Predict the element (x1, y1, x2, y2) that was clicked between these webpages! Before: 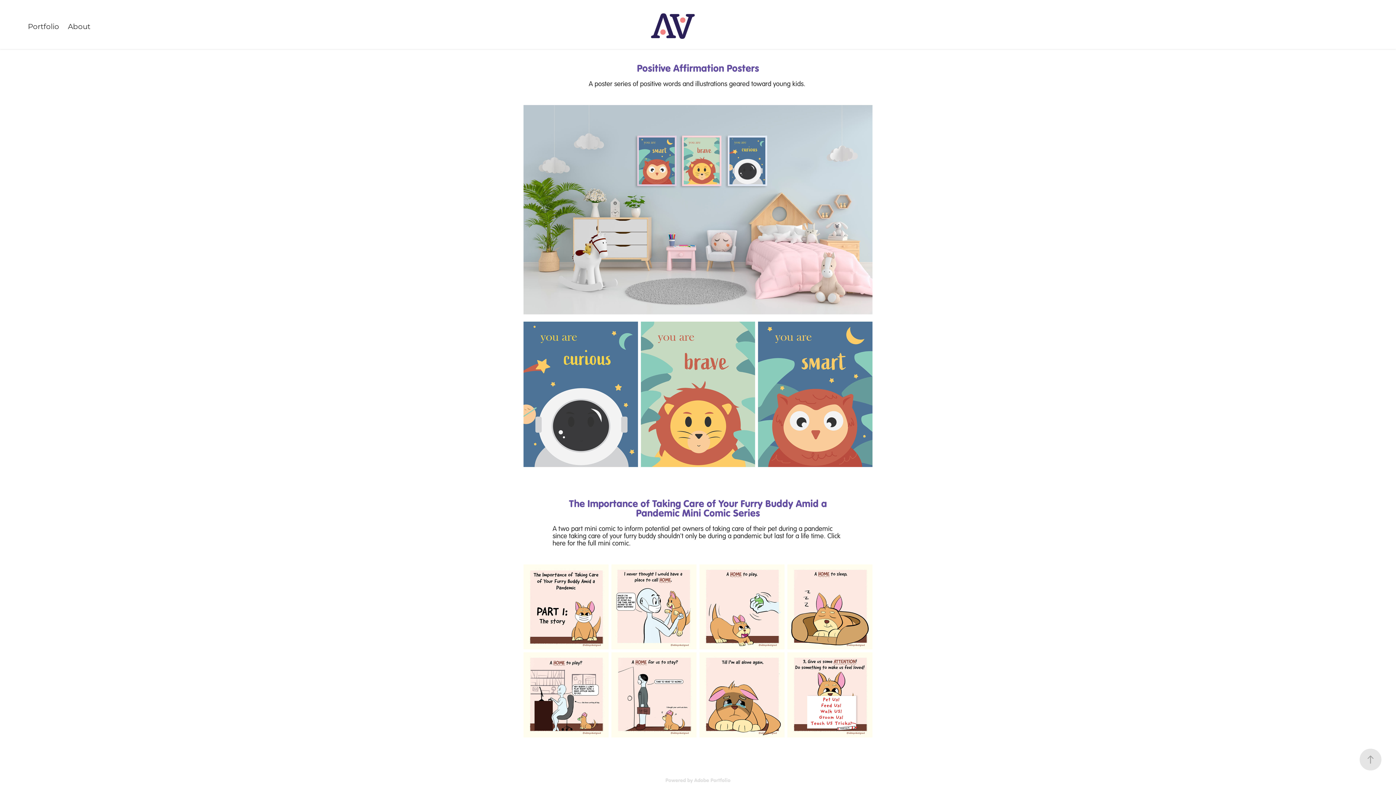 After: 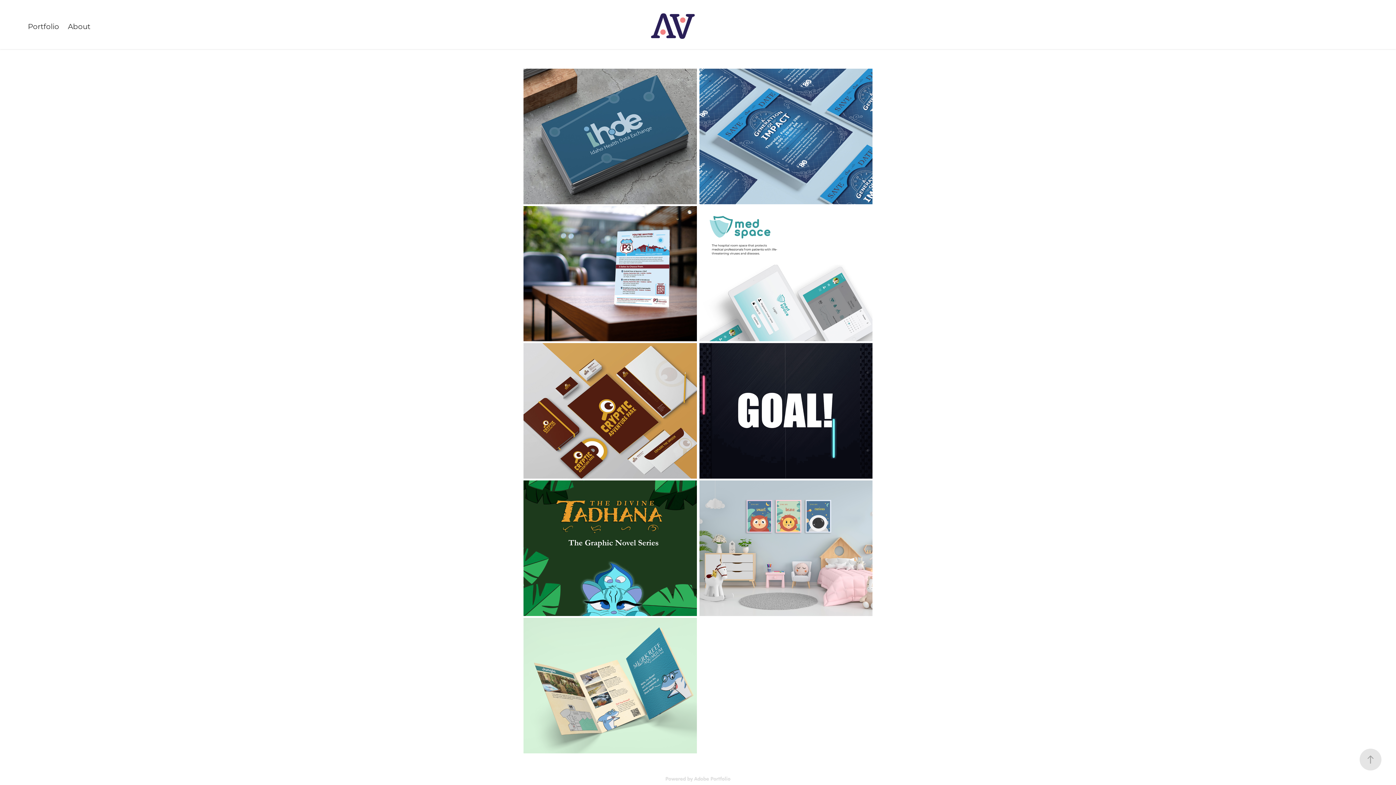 Action: bbox: (649, 12, 694, 39)